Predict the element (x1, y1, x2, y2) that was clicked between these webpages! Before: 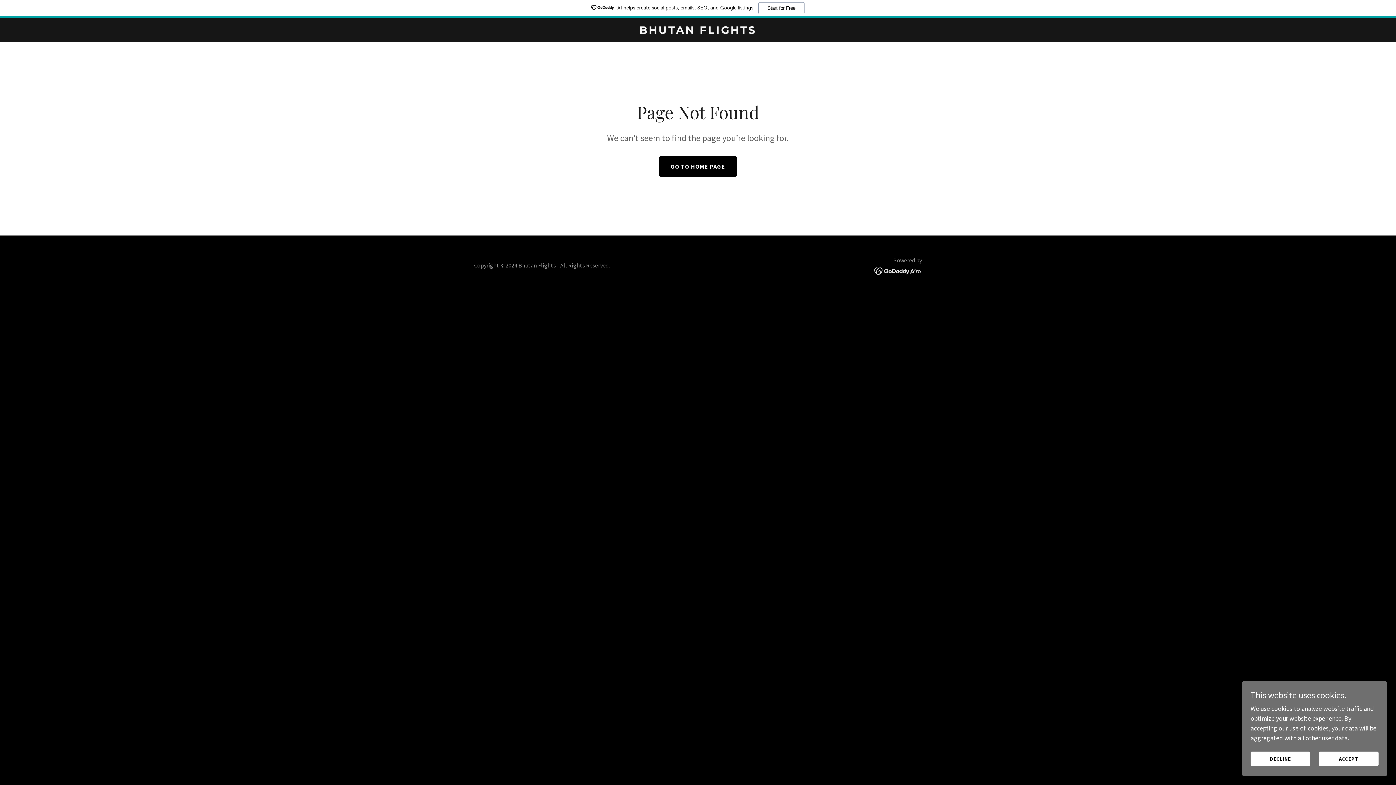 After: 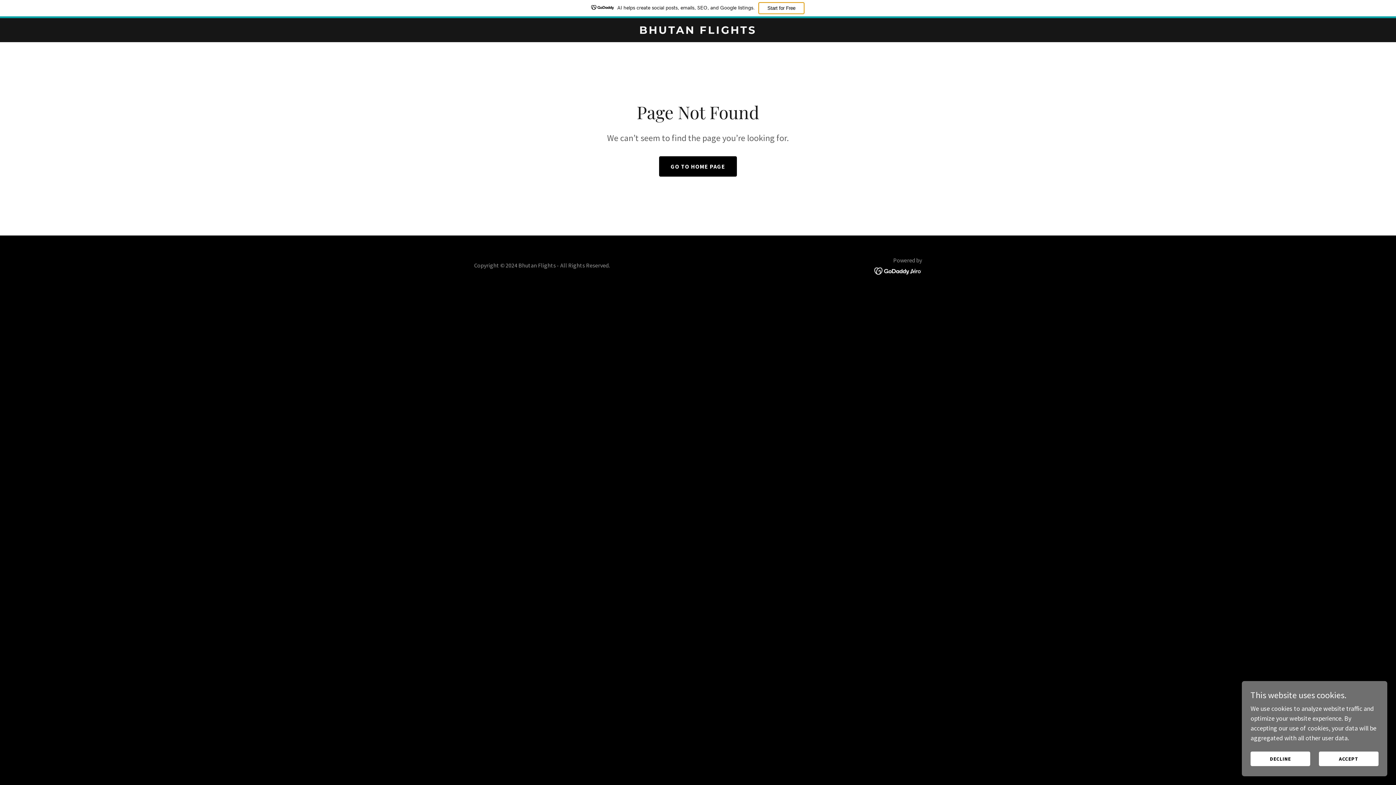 Action: label: Start for Free bbox: (758, 2, 804, 14)